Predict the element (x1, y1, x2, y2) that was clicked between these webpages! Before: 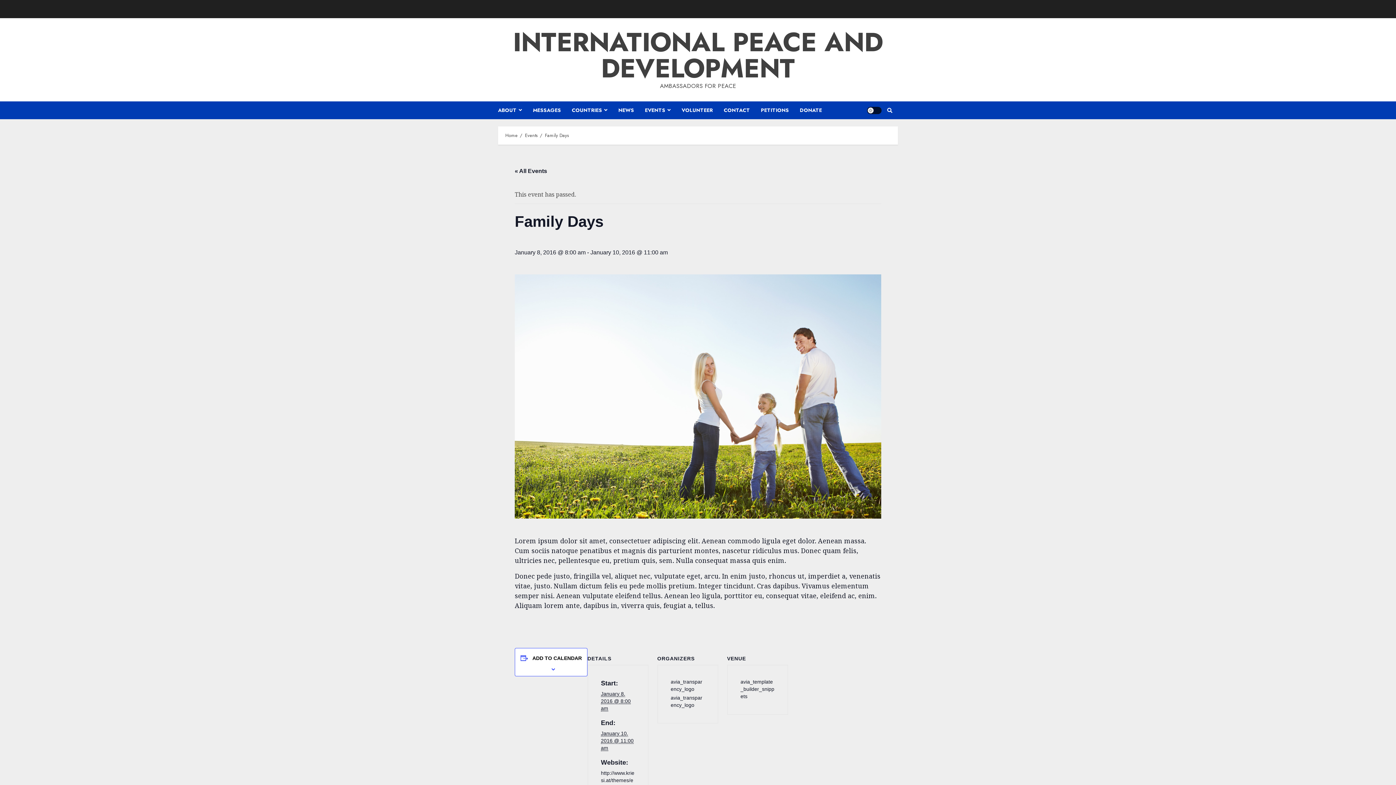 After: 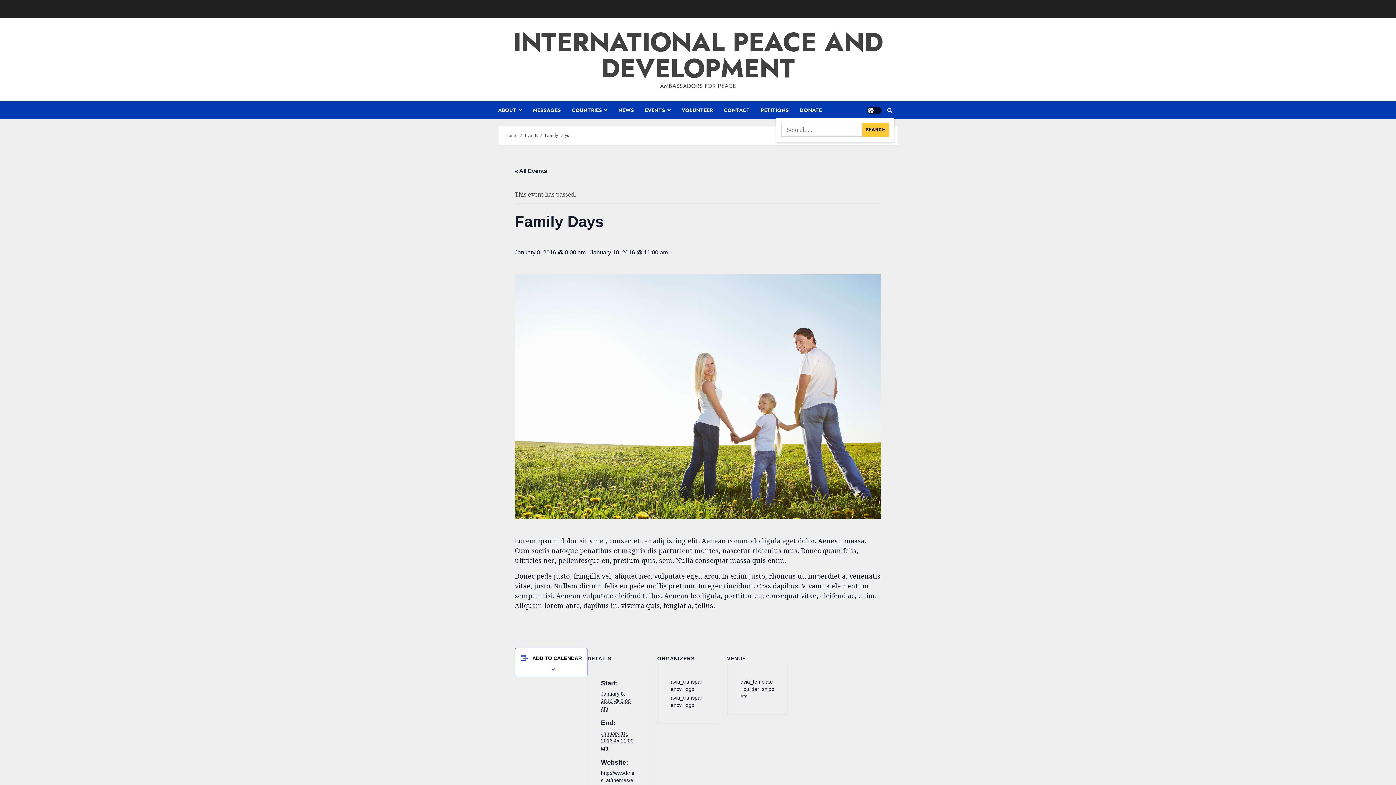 Action: bbox: (885, 103, 894, 117)